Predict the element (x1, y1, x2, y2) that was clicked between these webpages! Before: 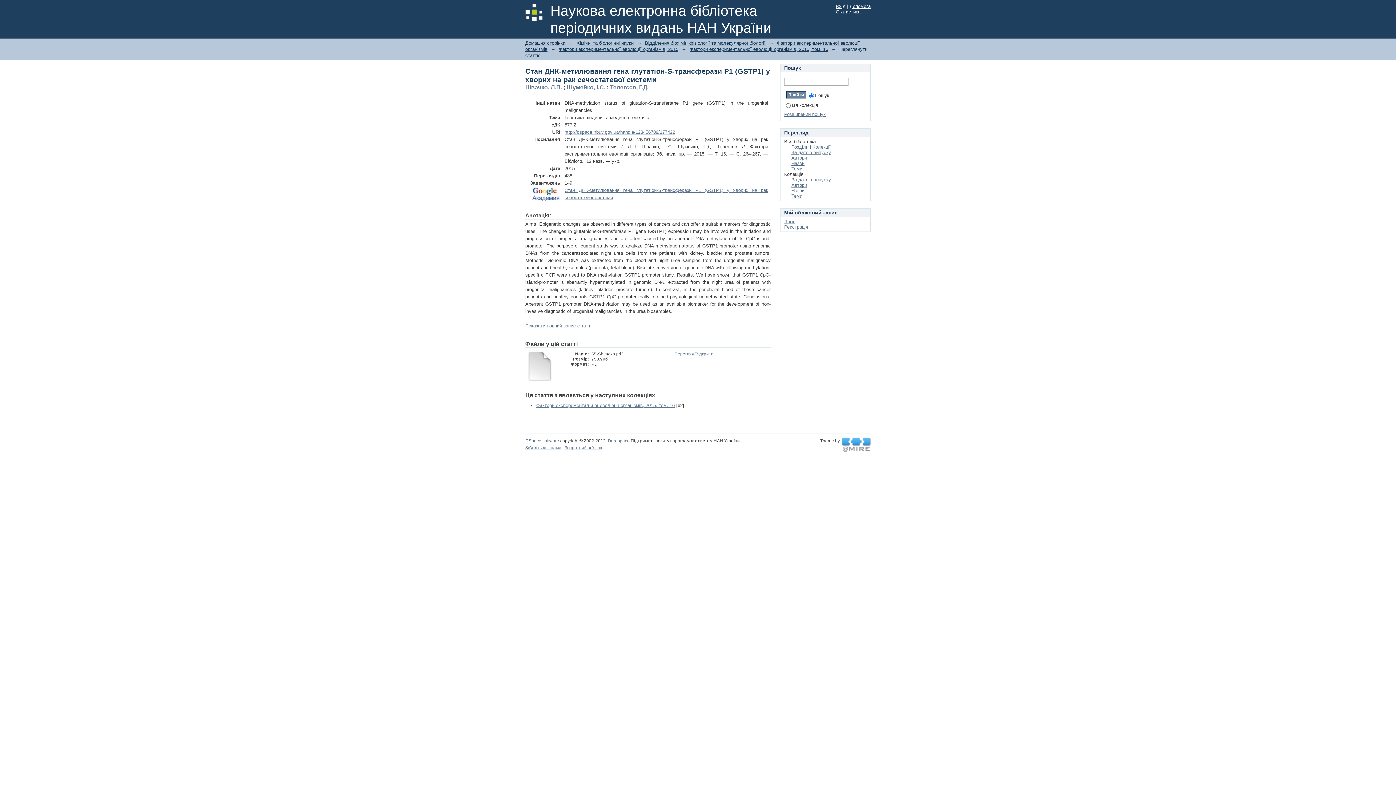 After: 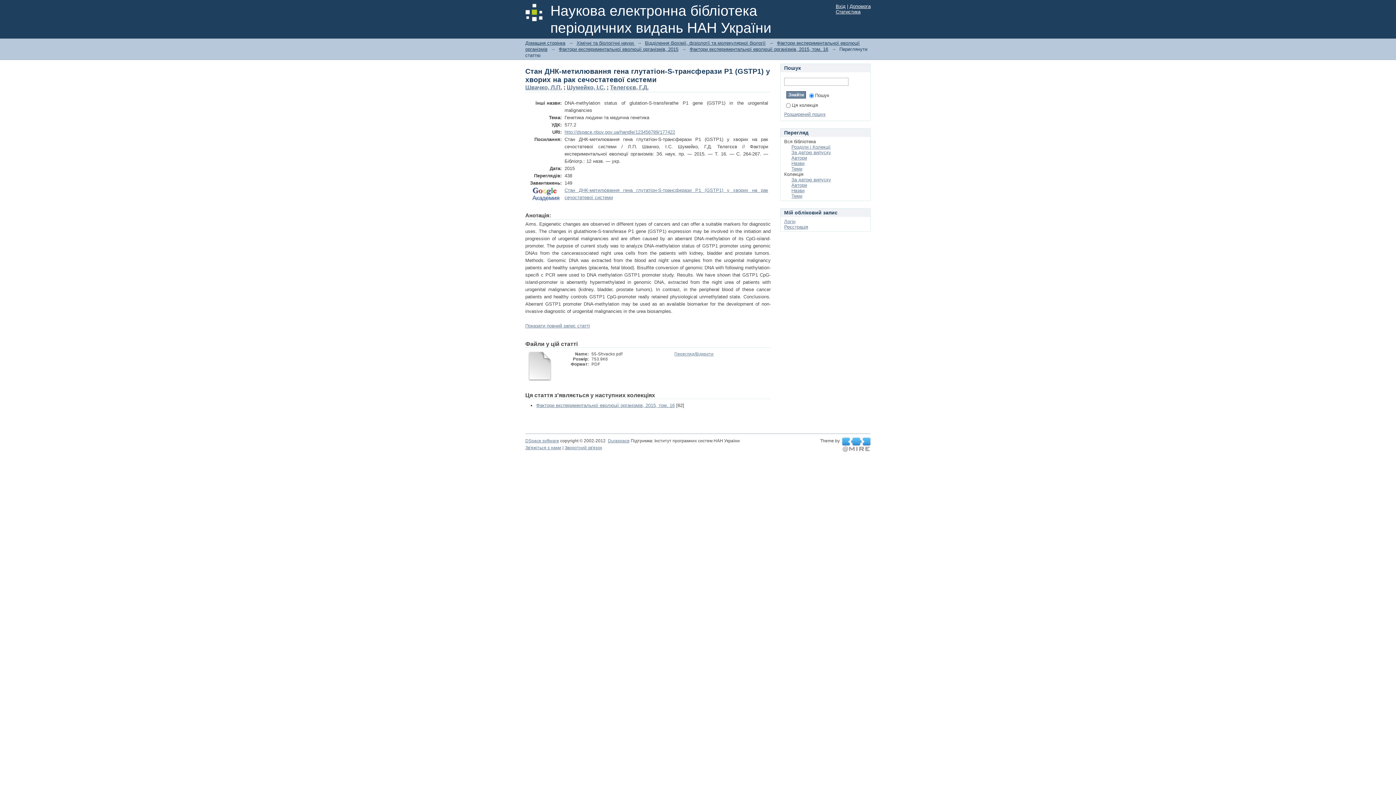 Action: label: Допомога bbox: (849, 3, 870, 9)